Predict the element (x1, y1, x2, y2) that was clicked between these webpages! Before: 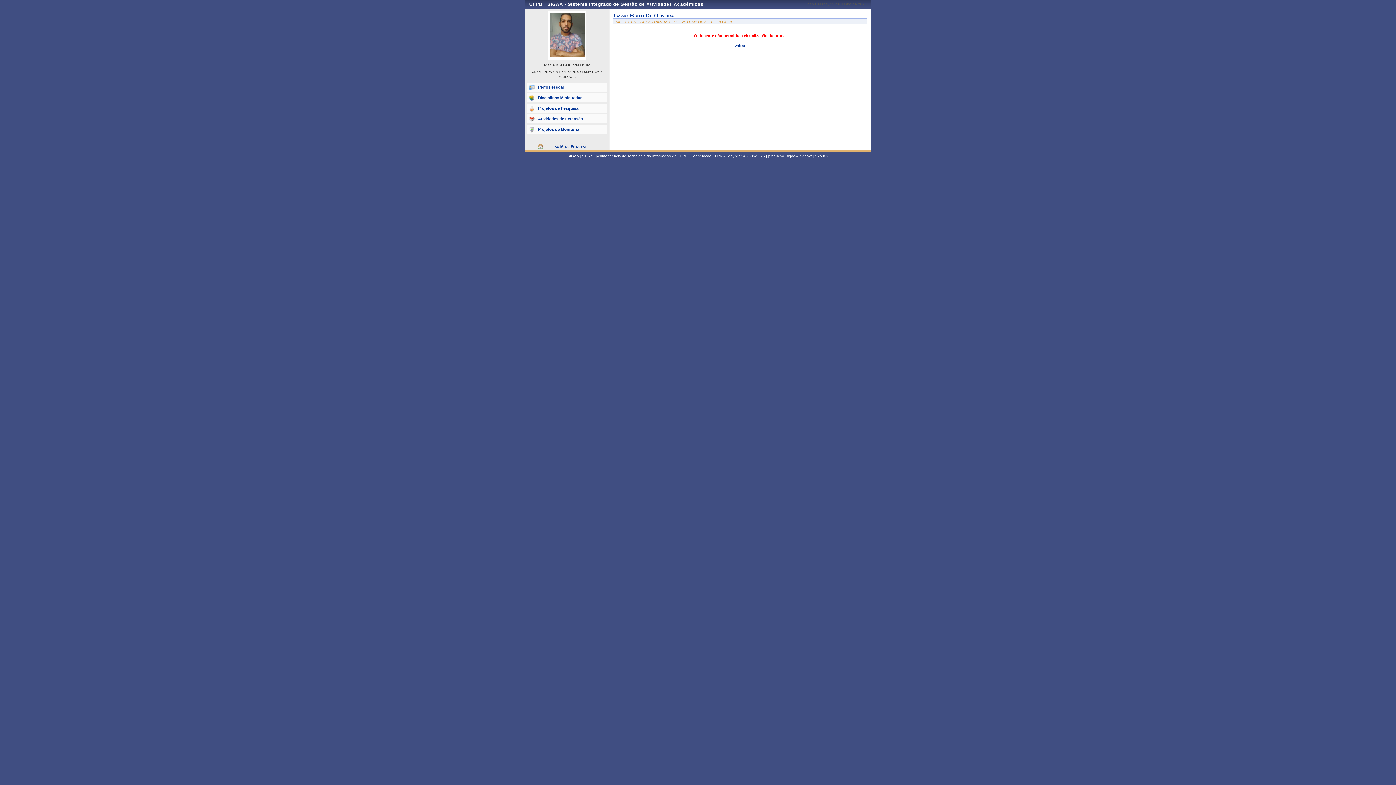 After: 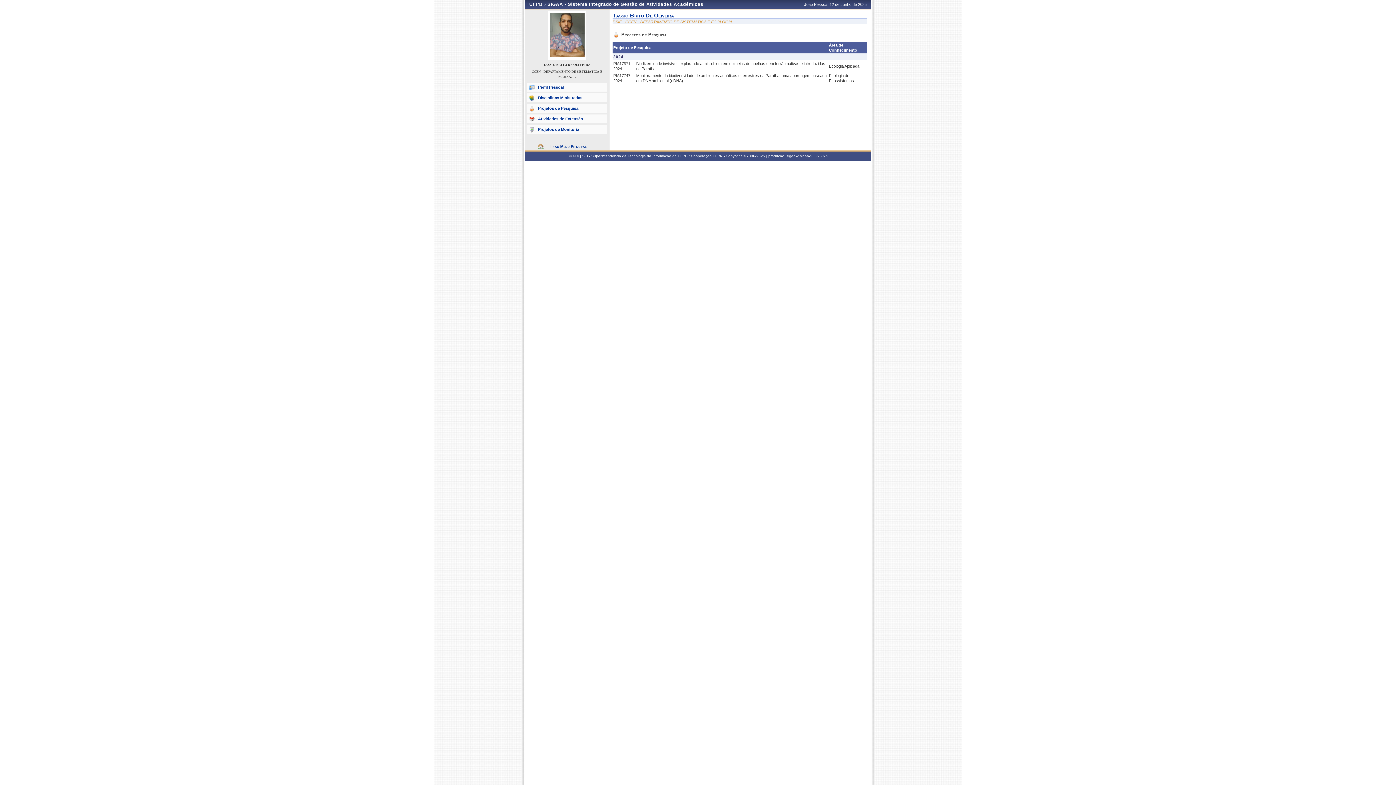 Action: label: Projetos de Pesquisa bbox: (527, 104, 607, 112)